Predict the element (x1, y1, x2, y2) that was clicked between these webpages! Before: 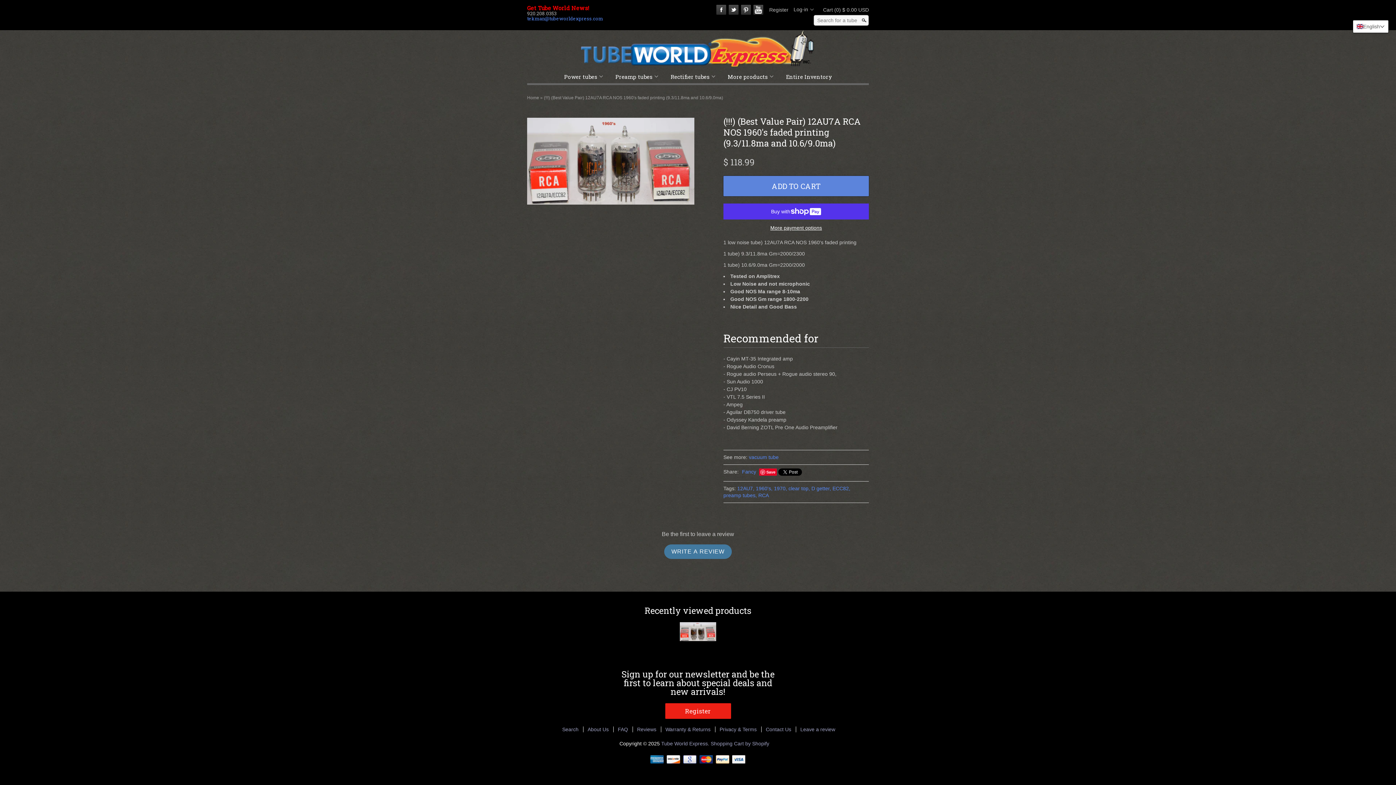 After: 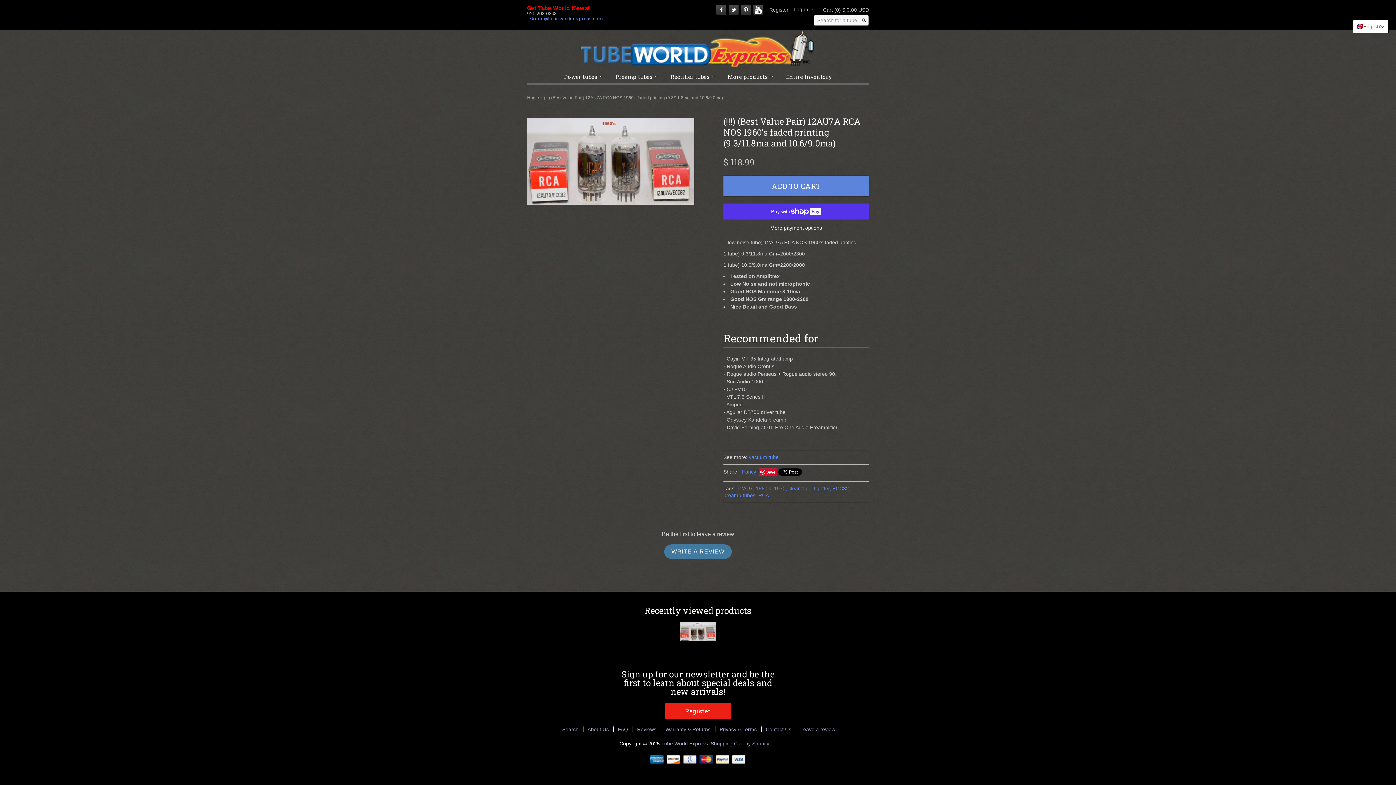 Action: bbox: (544, 95, 723, 100) label: (!!!) (Best Value Pair) 12AU7A RCA NOS 1960's faded printing (9.3/11.8ma and 10.6/9.0ma)